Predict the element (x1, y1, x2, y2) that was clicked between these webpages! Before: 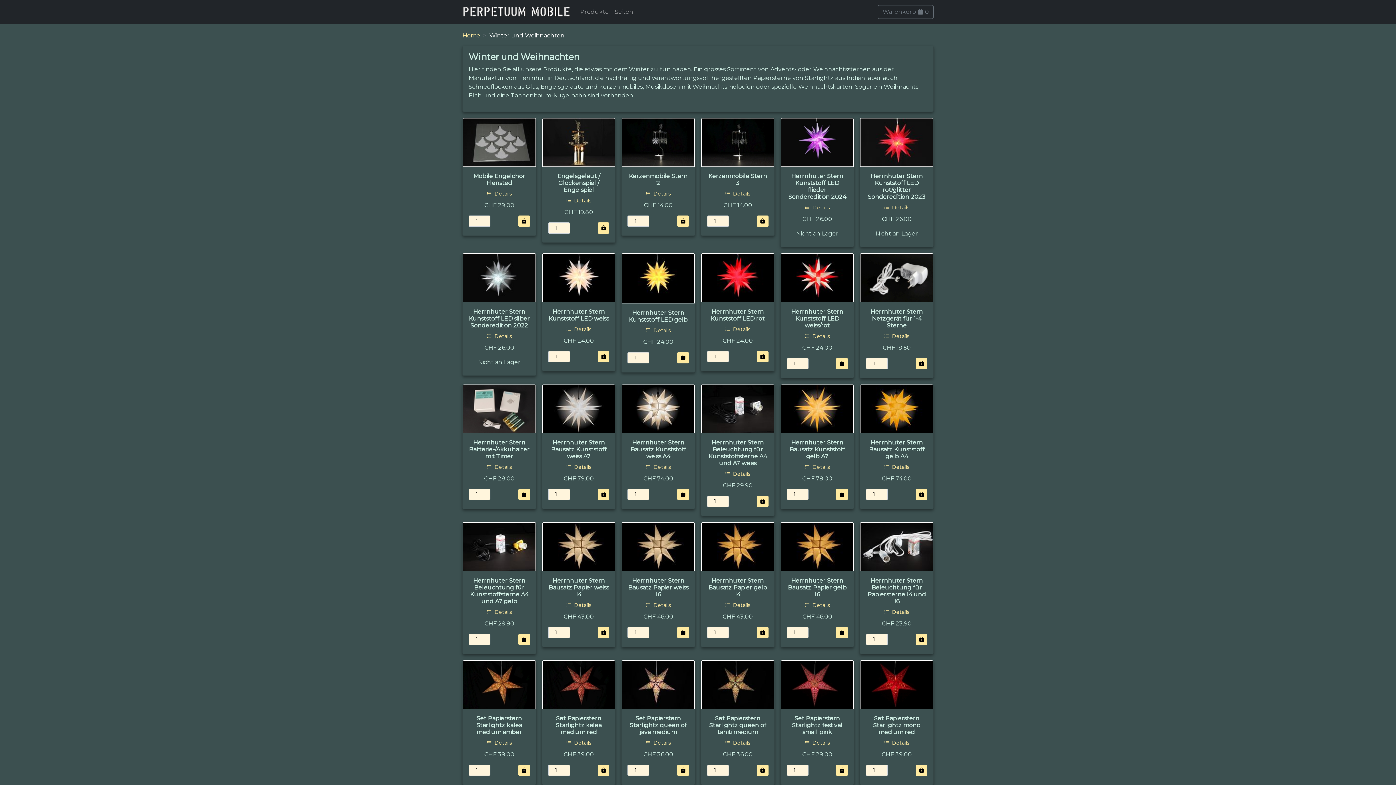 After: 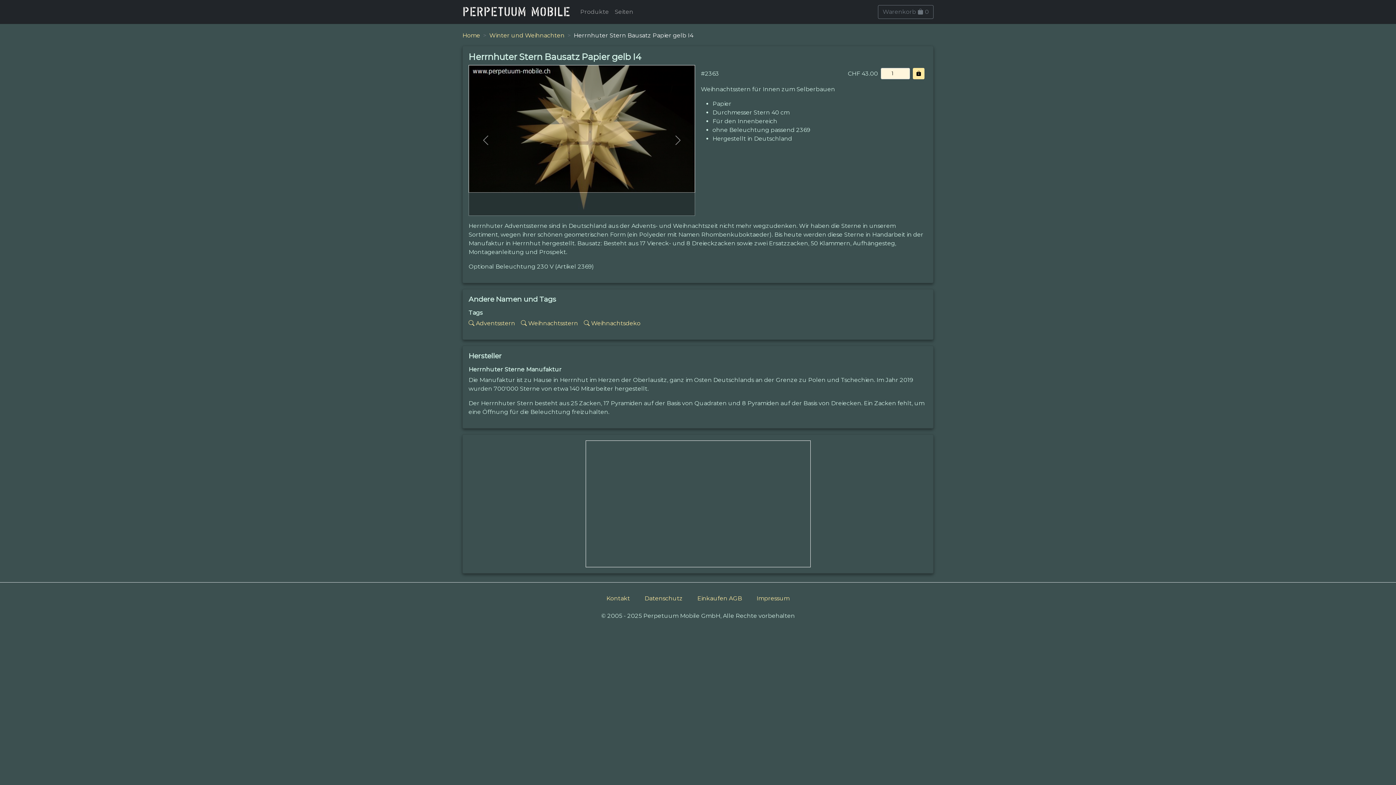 Action: bbox: (722, 600, 753, 610) label:  Details